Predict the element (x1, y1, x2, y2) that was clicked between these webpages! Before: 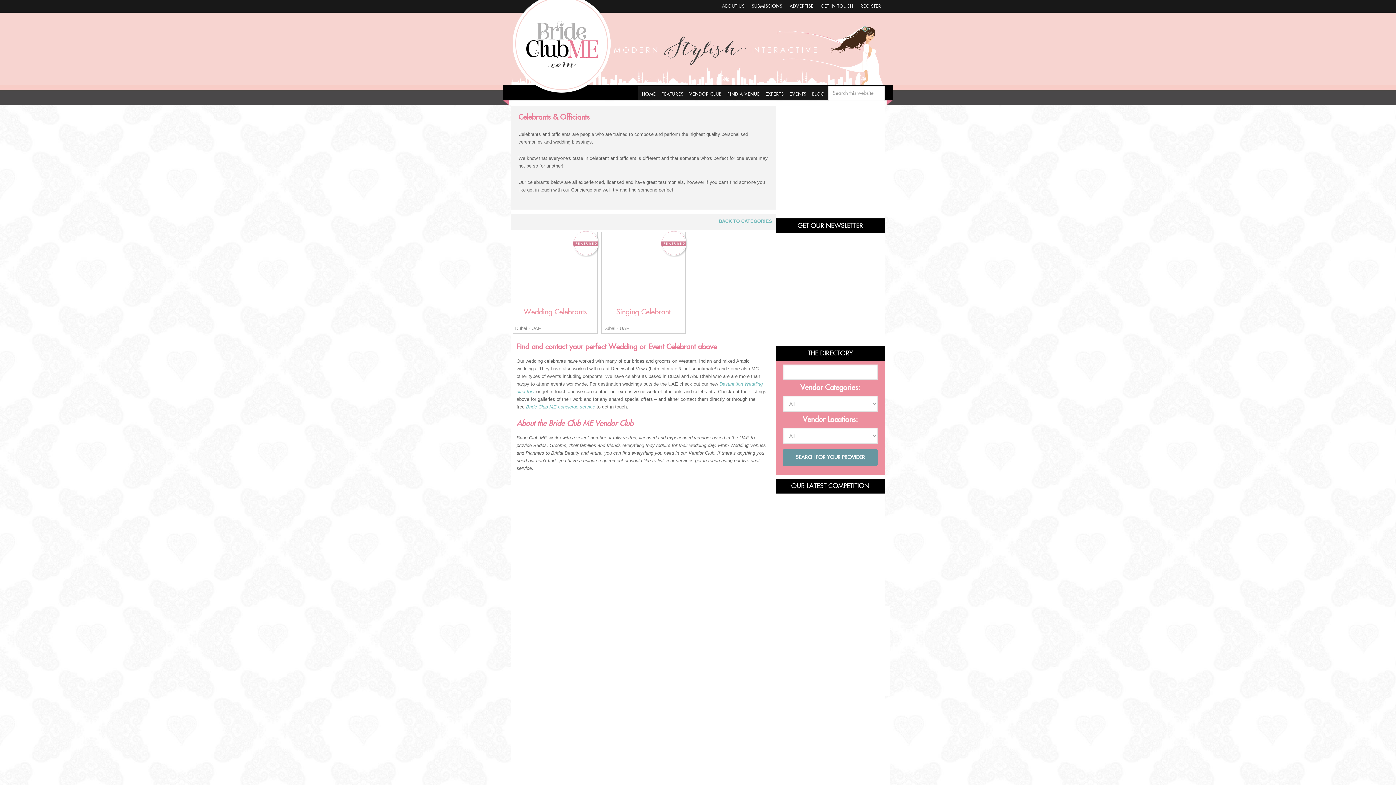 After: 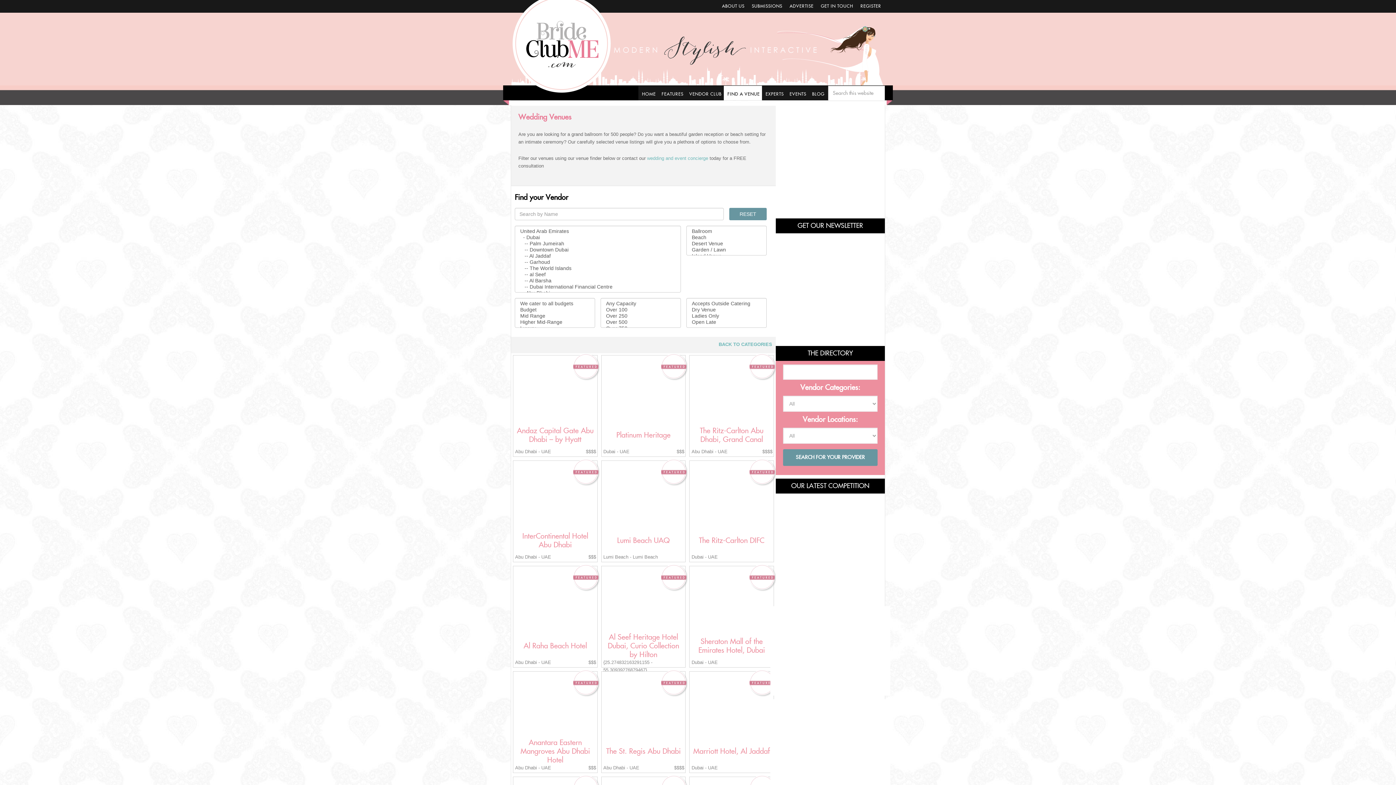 Action: bbox: (776, 648, 885, 653)